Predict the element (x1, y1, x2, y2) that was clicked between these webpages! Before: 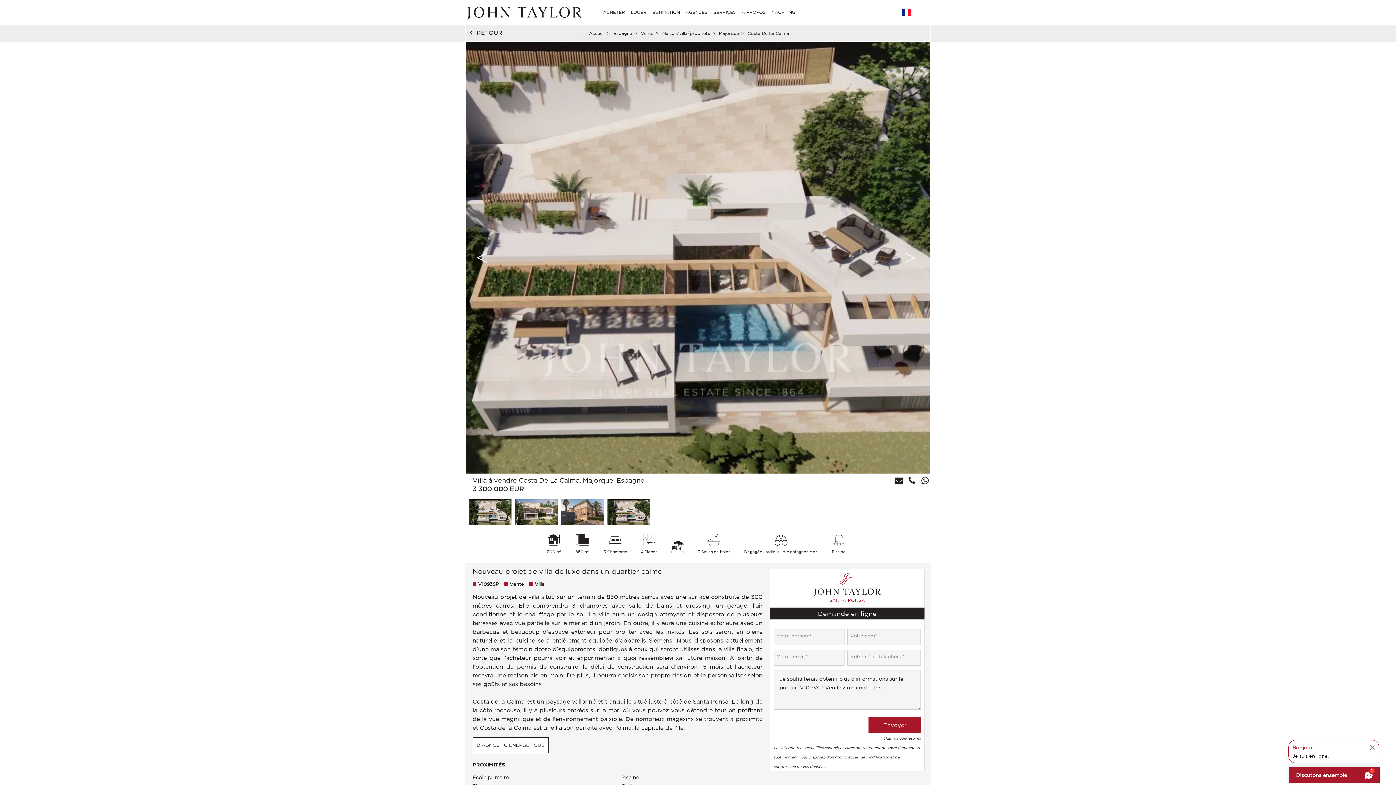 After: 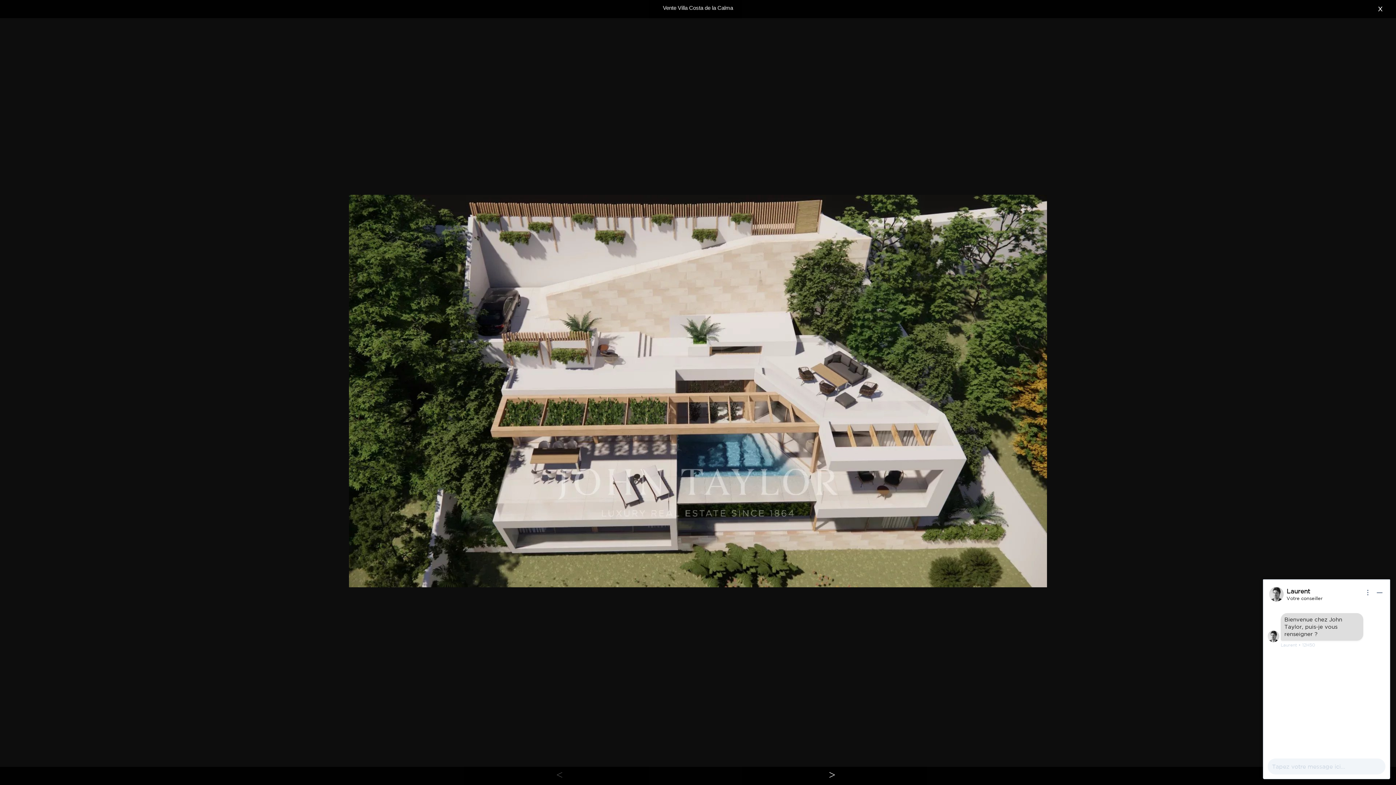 Action: bbox: (465, 499, 511, 525)